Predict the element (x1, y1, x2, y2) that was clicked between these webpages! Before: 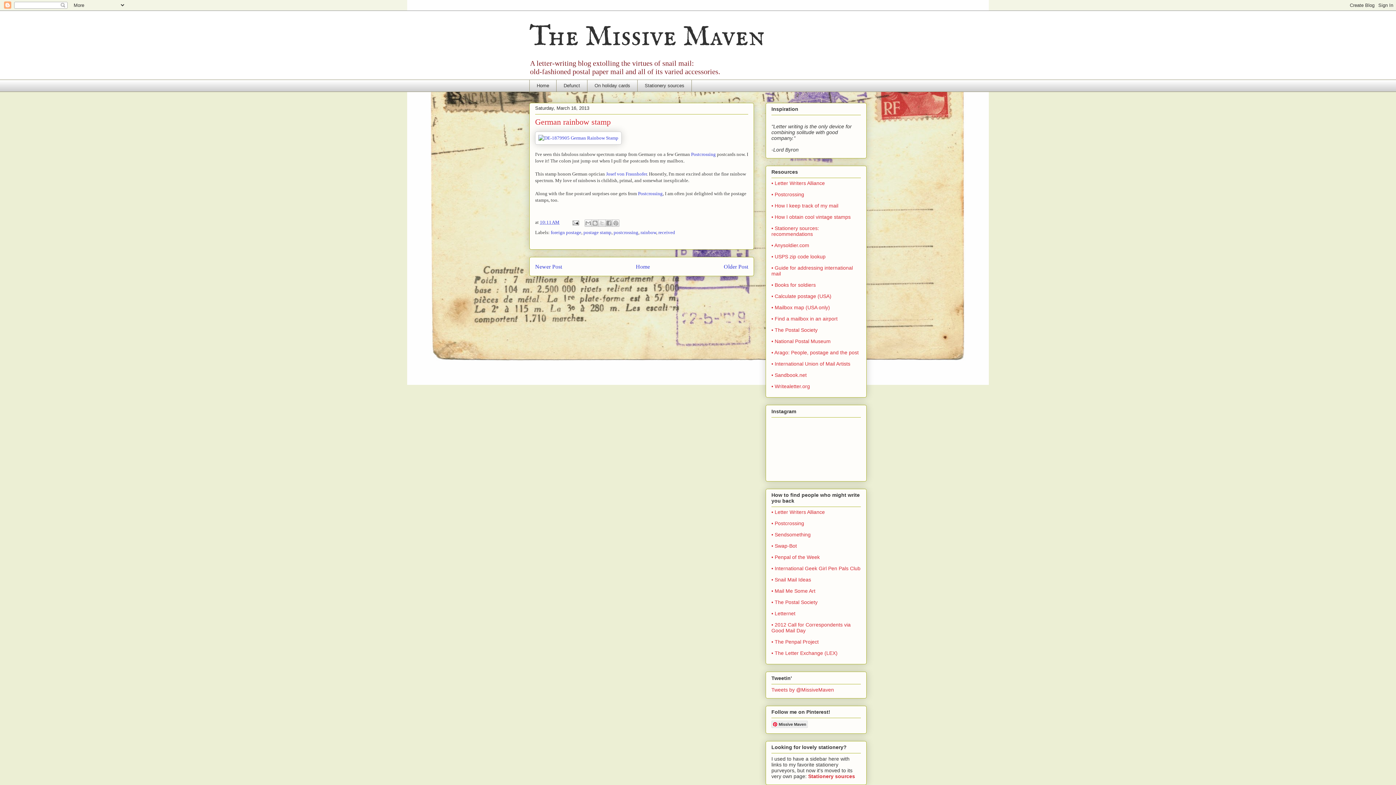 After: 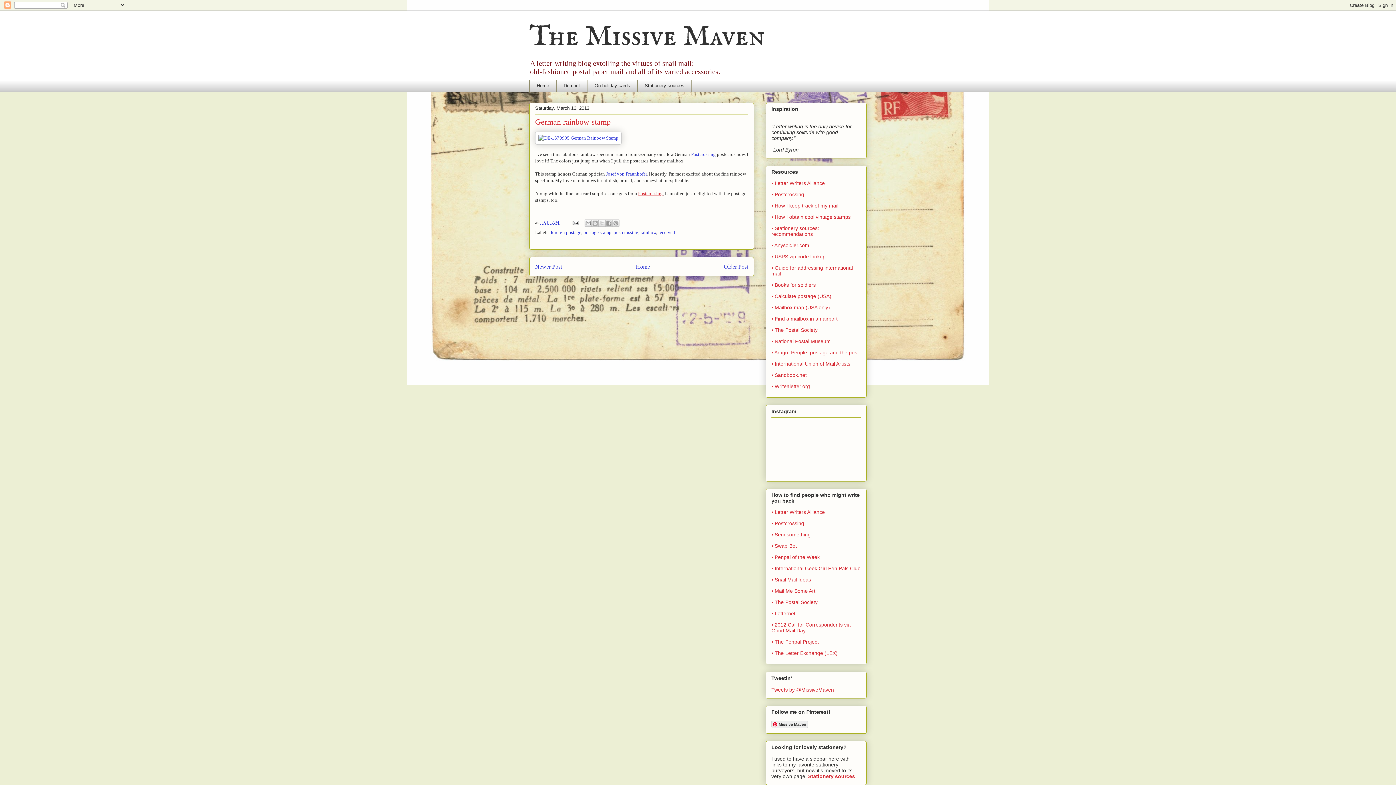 Action: label: Postcrossing bbox: (638, 190, 662, 196)